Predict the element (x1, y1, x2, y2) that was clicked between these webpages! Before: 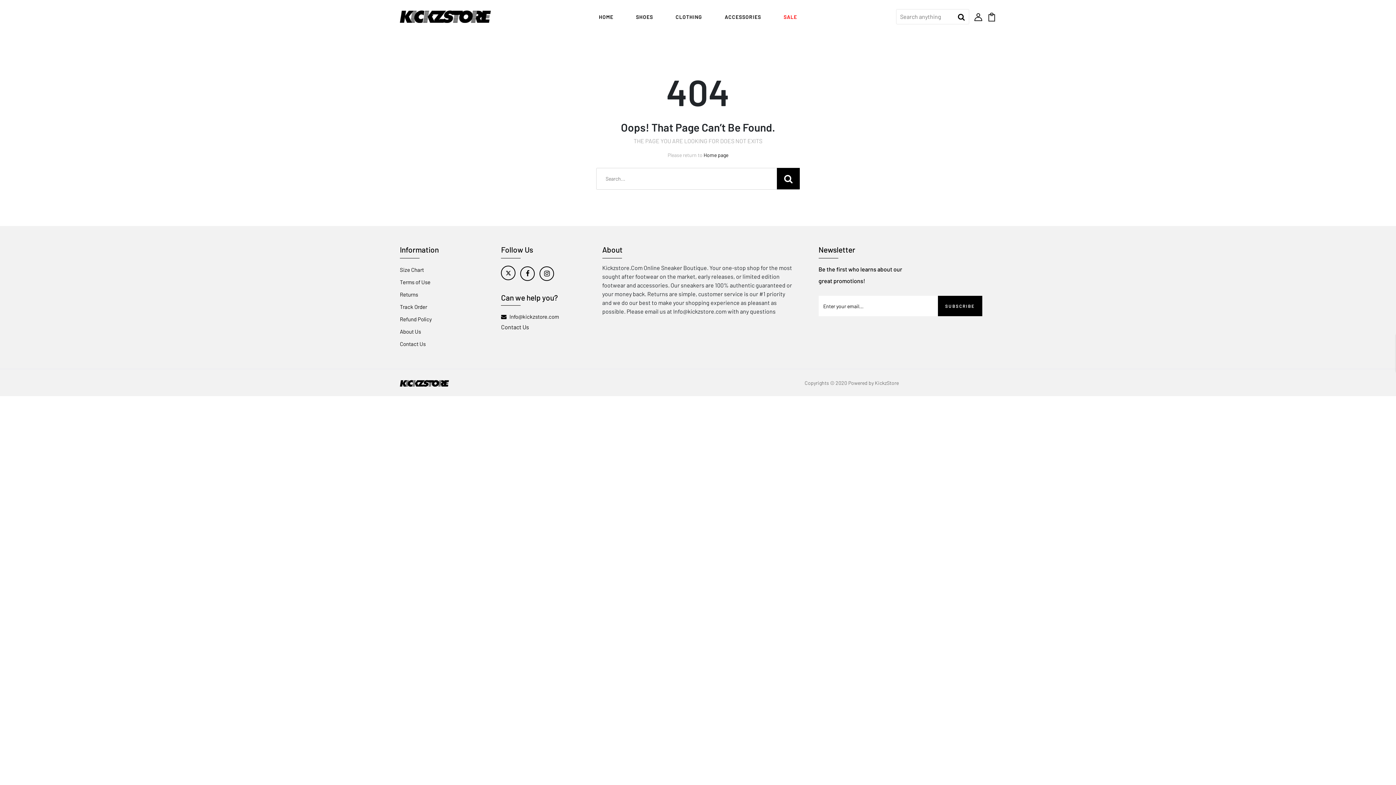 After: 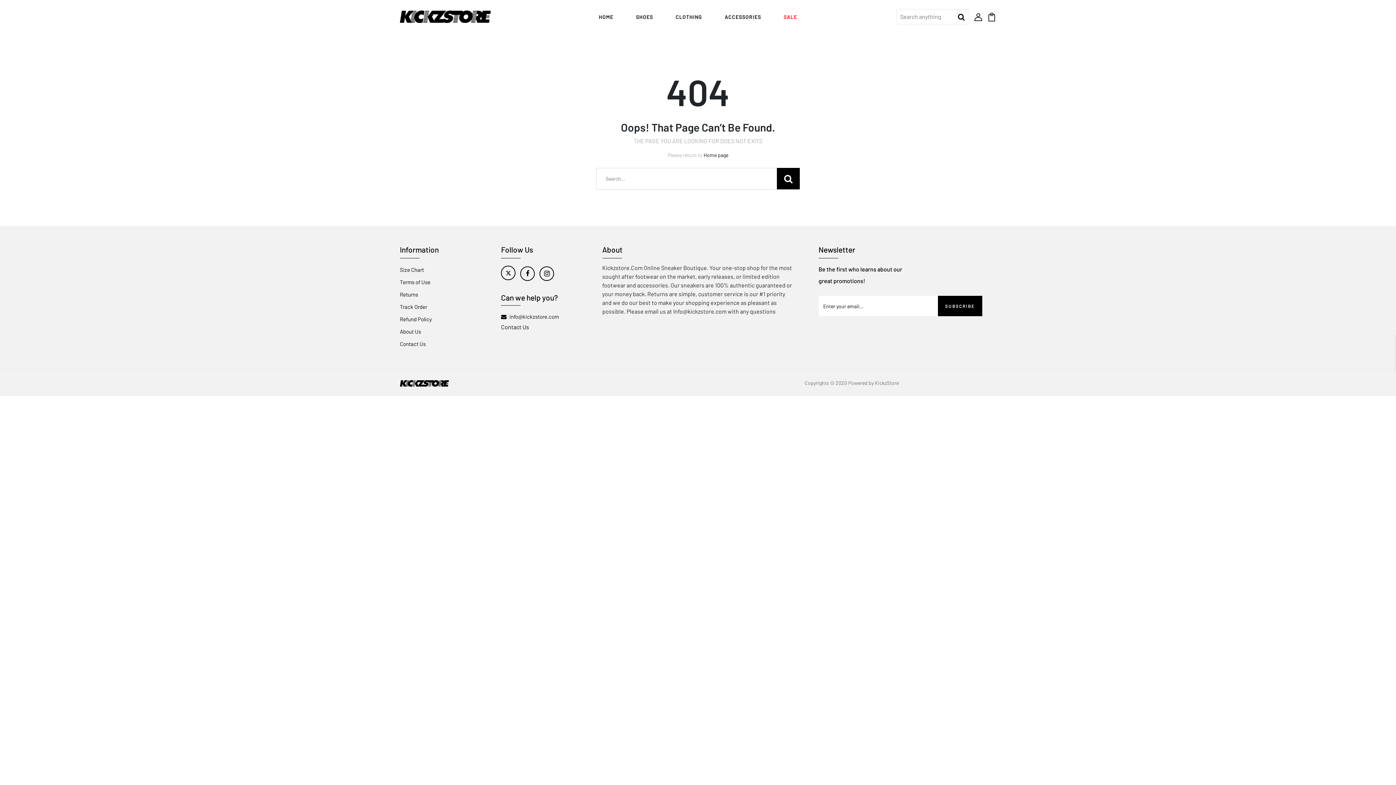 Action: bbox: (501, 313, 559, 319) label: Info@kickzstore.com